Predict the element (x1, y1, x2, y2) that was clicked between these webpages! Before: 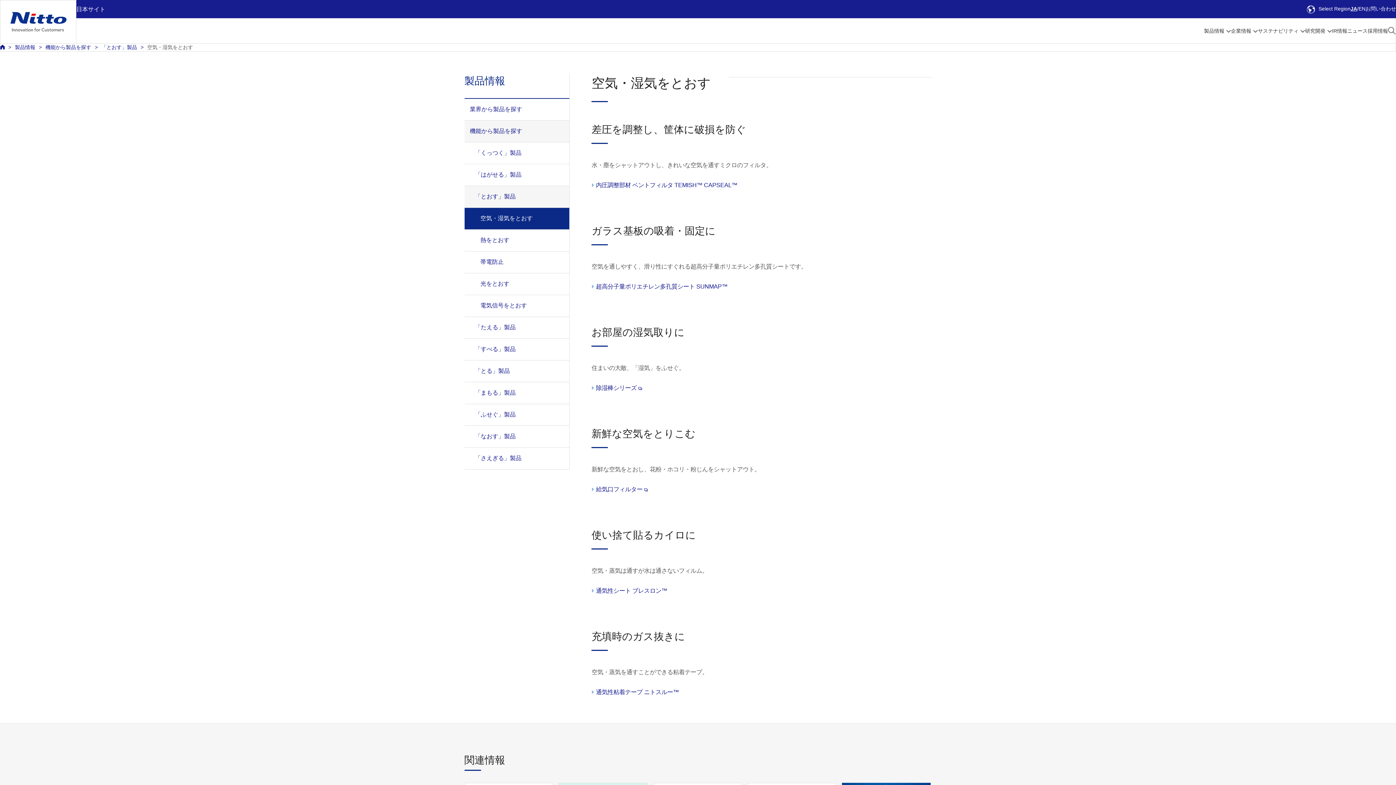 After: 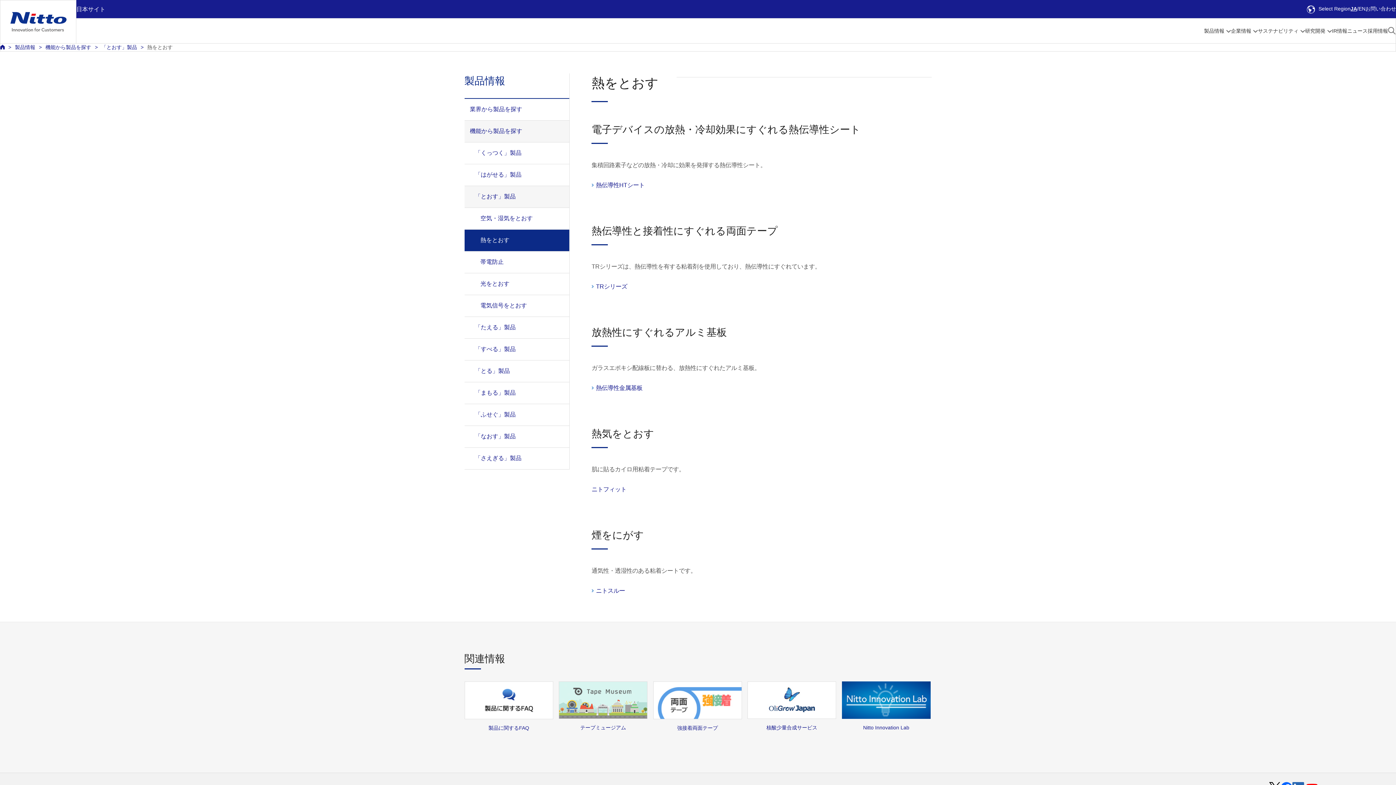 Action: bbox: (464, 229, 569, 251) label: 熱をとおす